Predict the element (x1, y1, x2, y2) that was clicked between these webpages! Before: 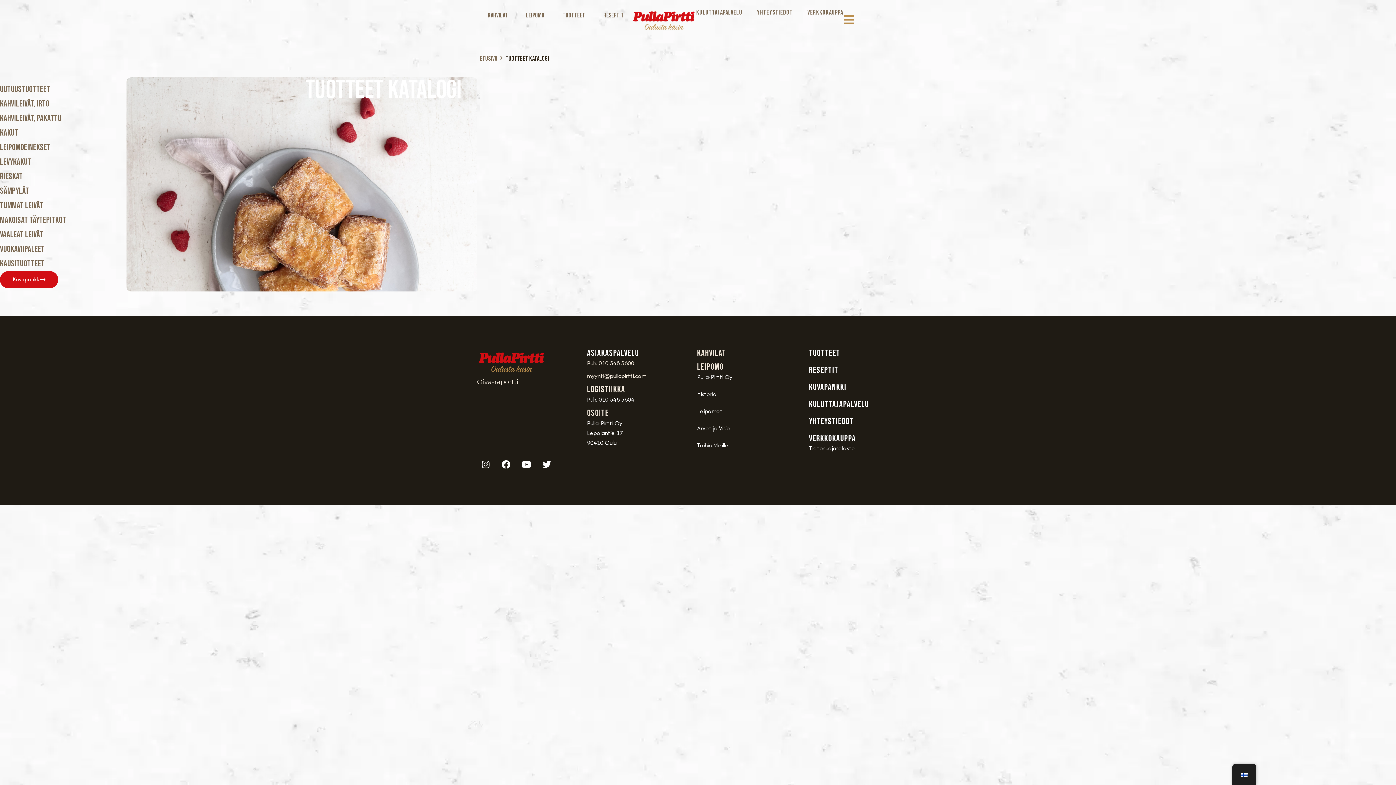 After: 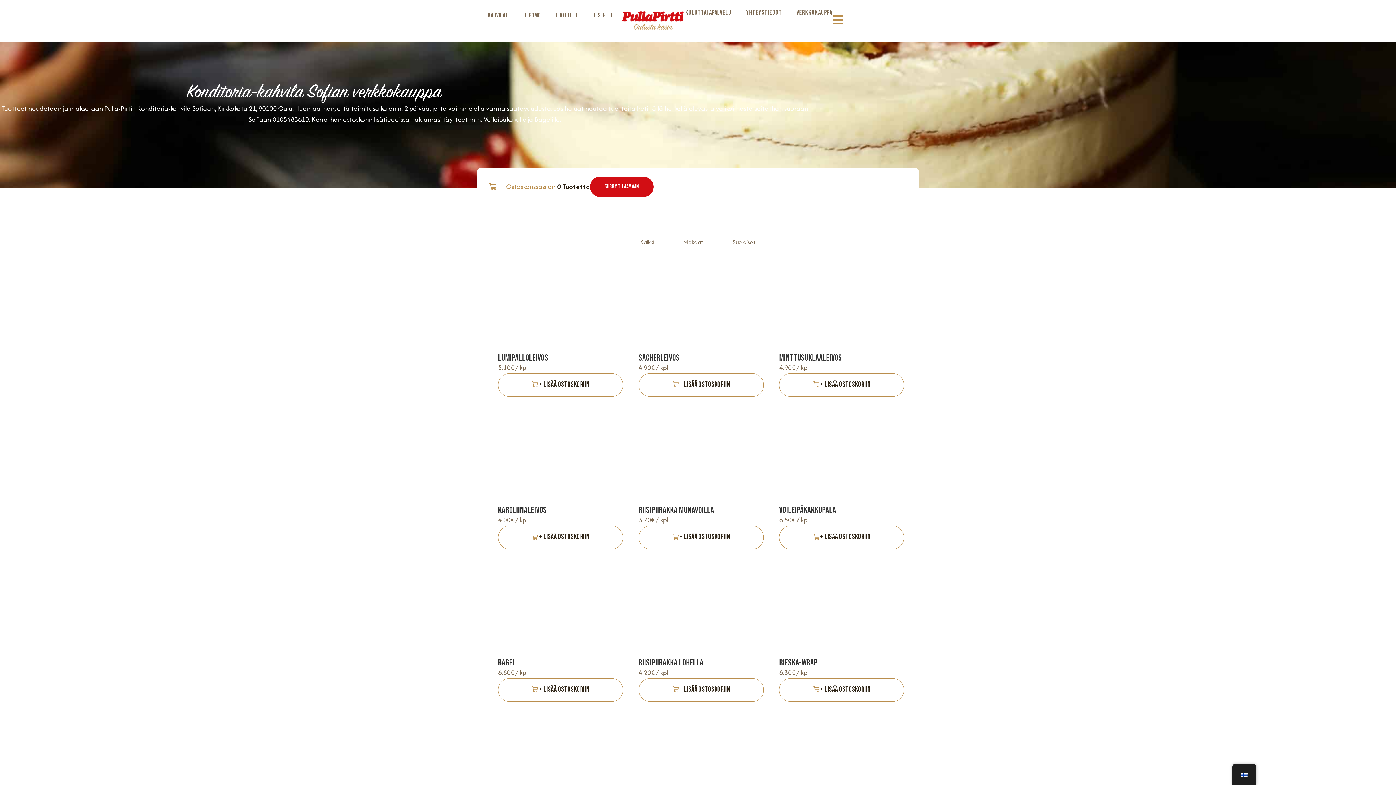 Action: bbox: (809, 433, 919, 443) label: VERKKOKAUPPA